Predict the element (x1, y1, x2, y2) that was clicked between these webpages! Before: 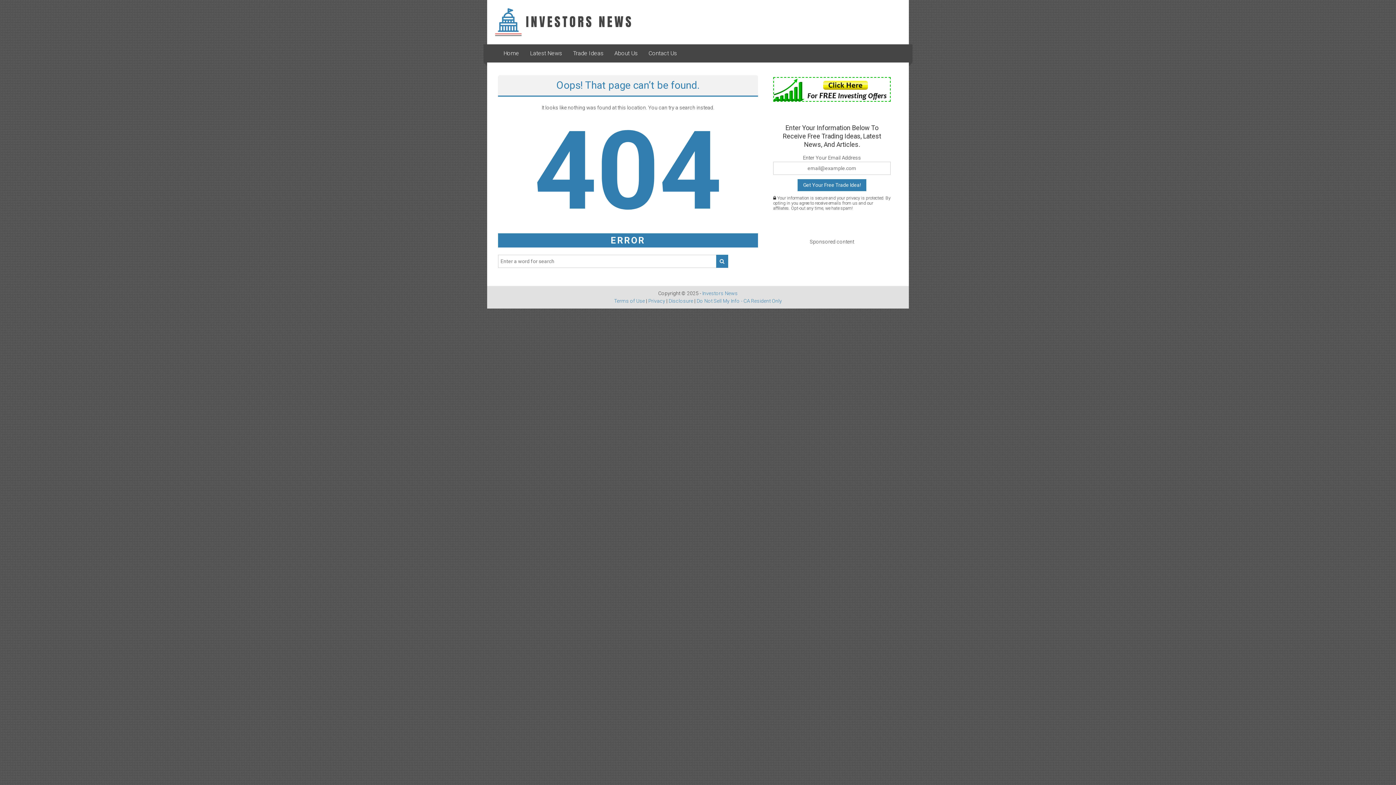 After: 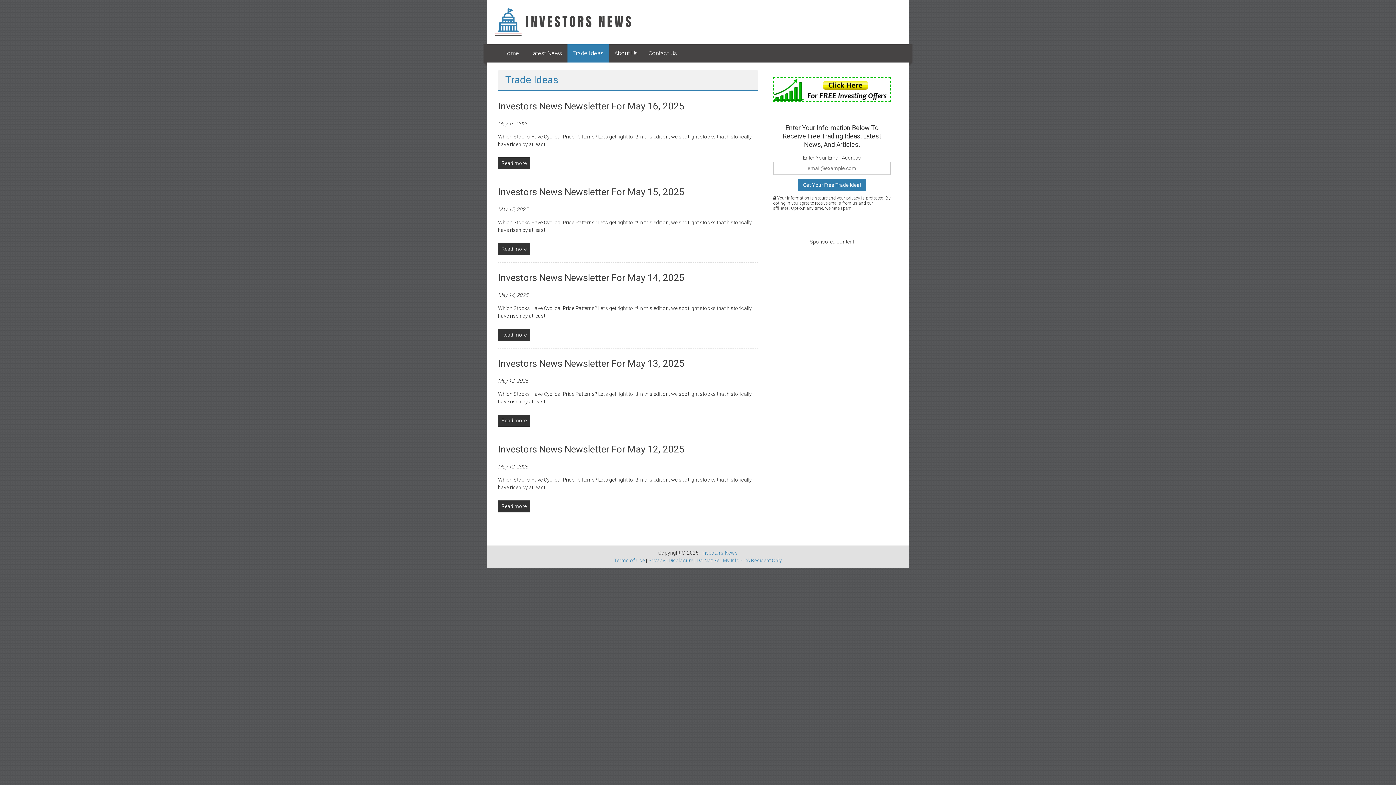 Action: label: Trade Ideas bbox: (573, 44, 603, 62)